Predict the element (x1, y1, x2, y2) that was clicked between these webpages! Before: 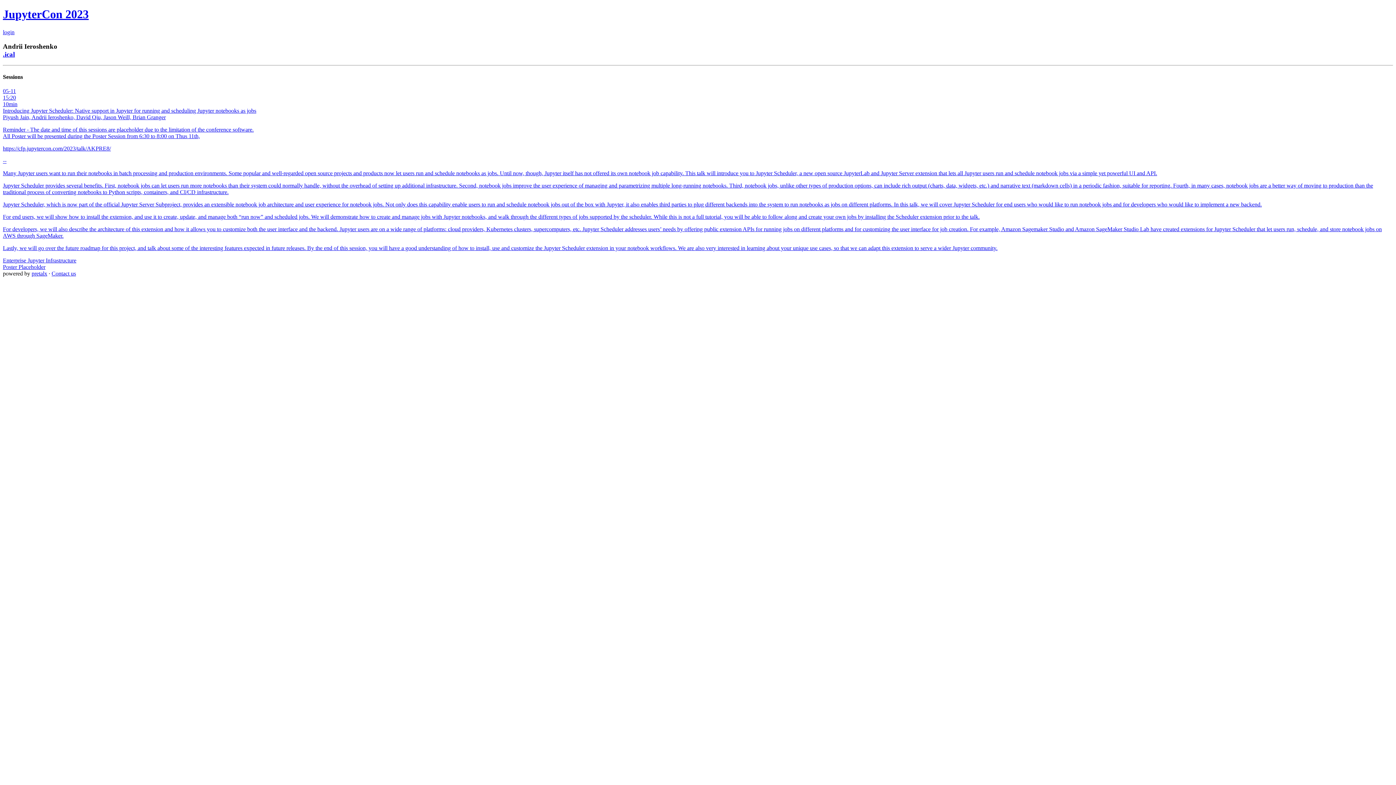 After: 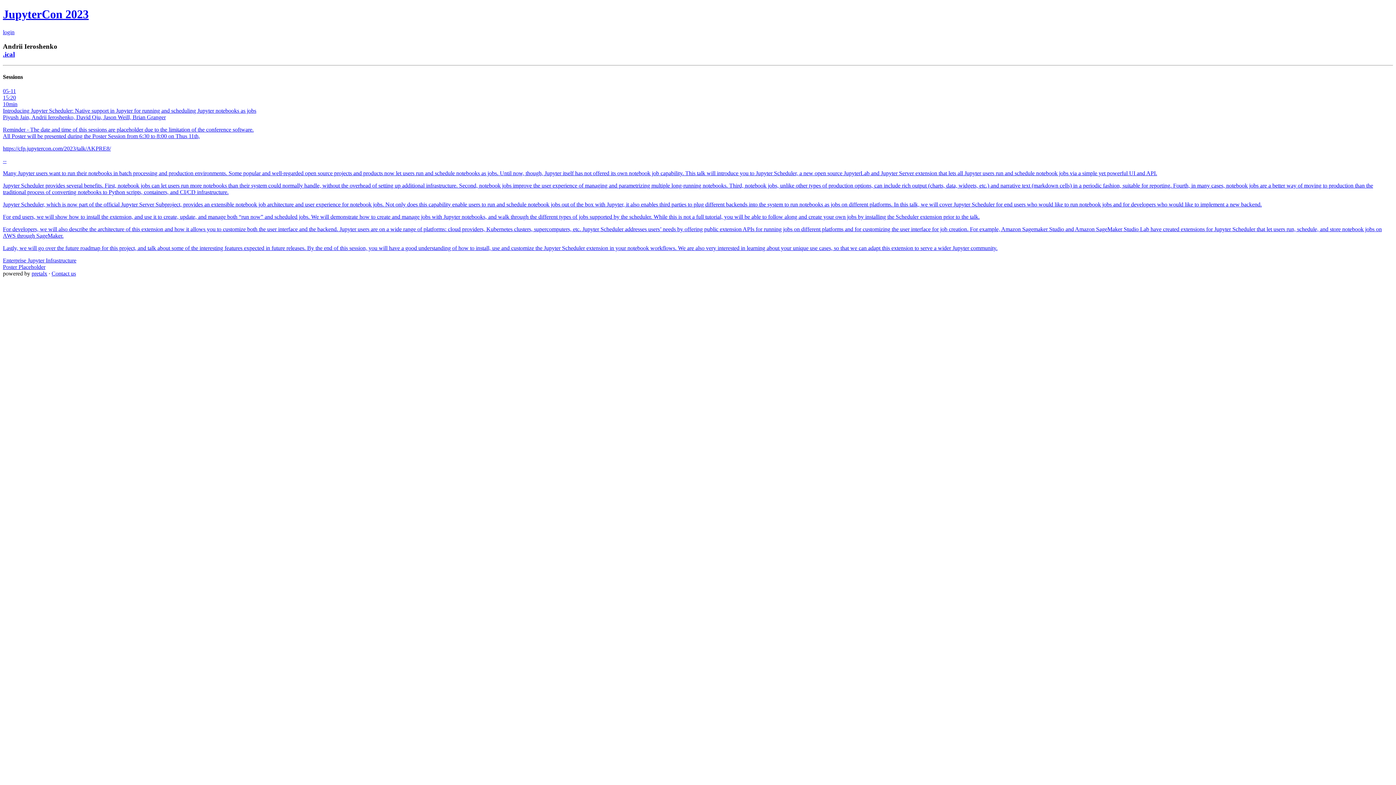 Action: bbox: (51, 270, 76, 276) label: Contact us